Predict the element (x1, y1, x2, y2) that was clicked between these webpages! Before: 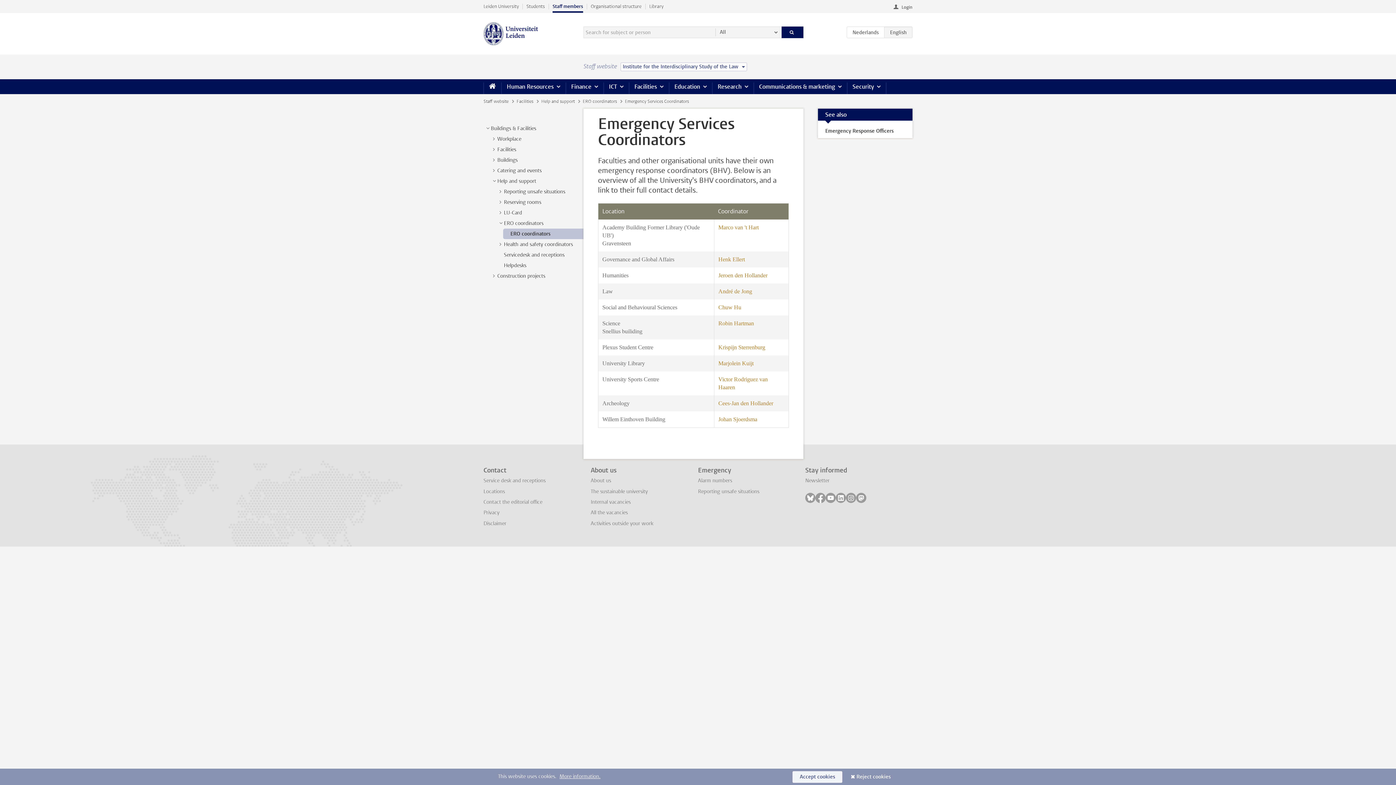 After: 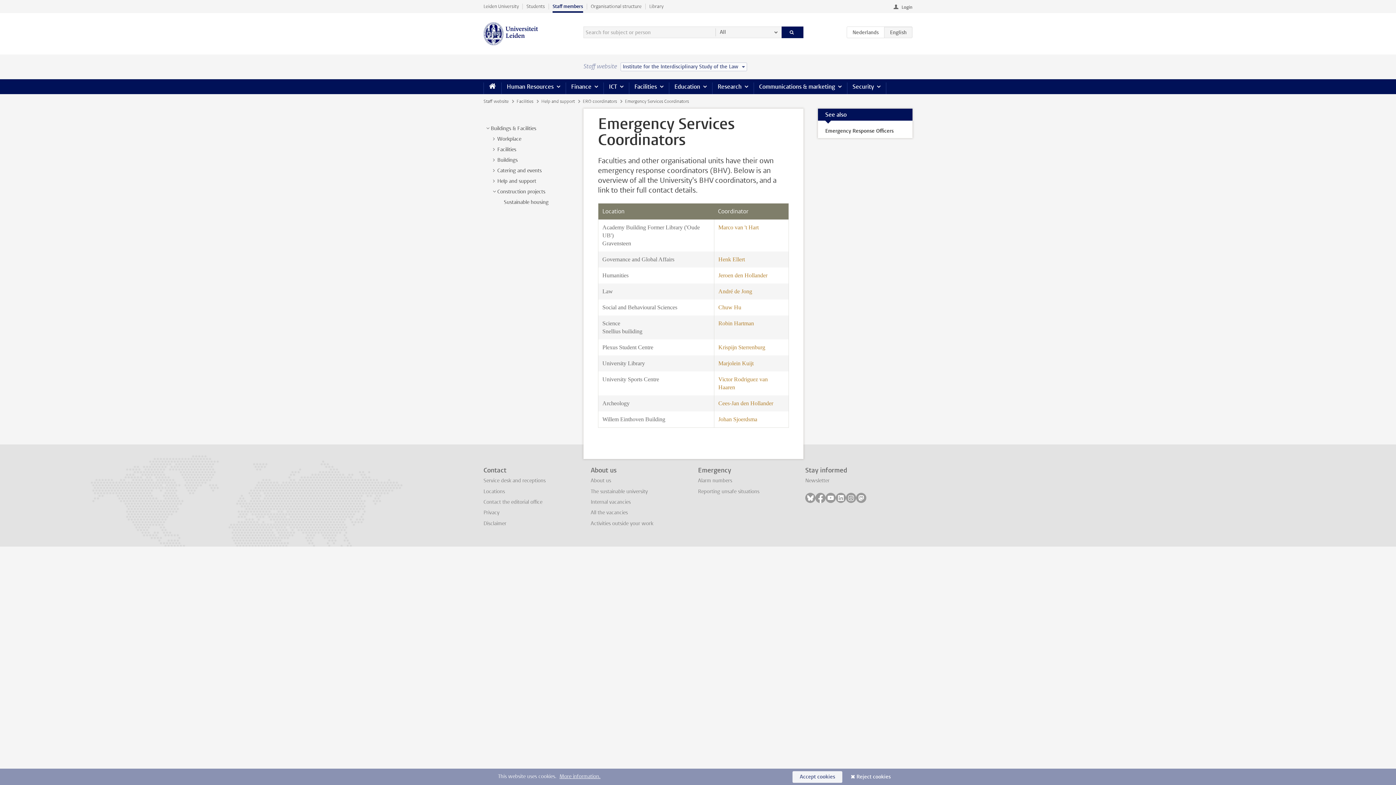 Action: bbox: (490, 272, 497, 279) label: >